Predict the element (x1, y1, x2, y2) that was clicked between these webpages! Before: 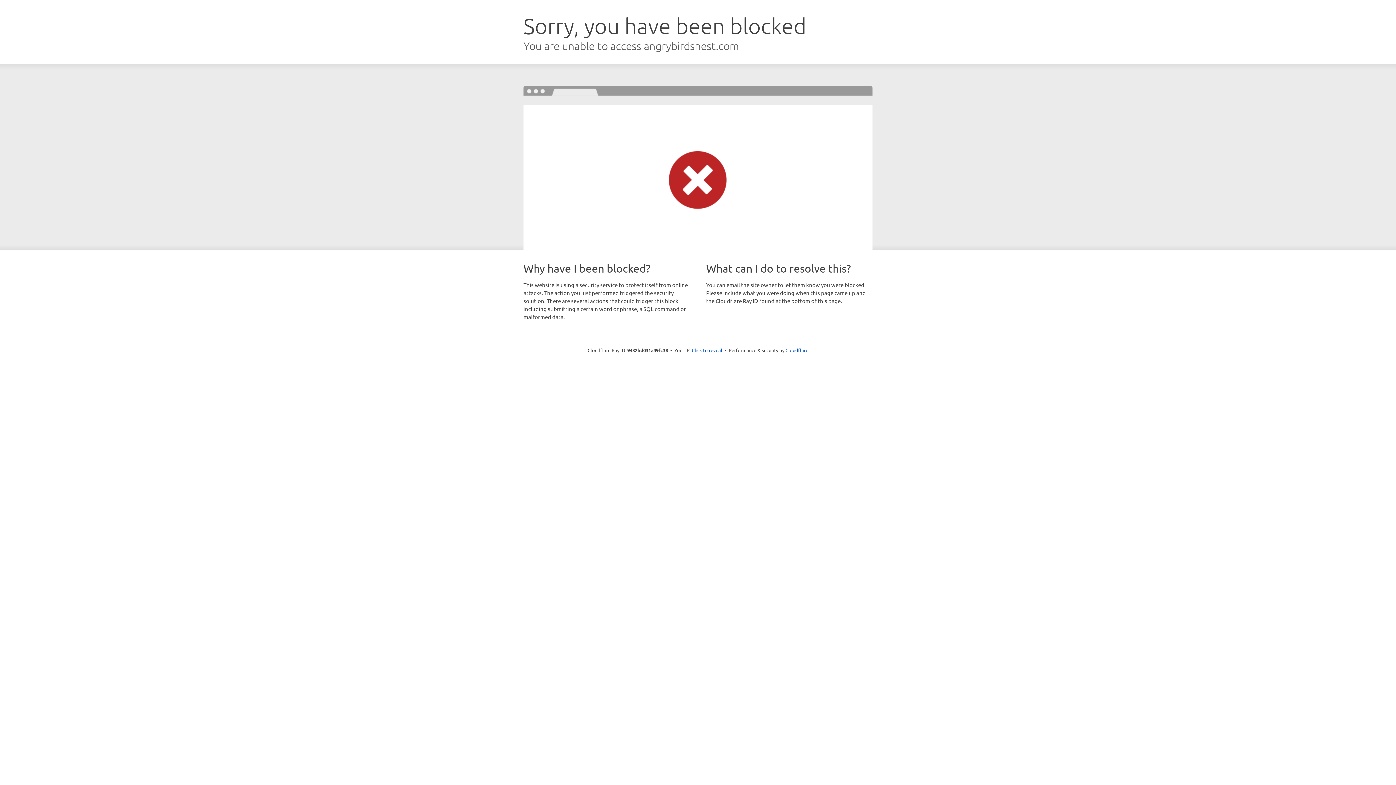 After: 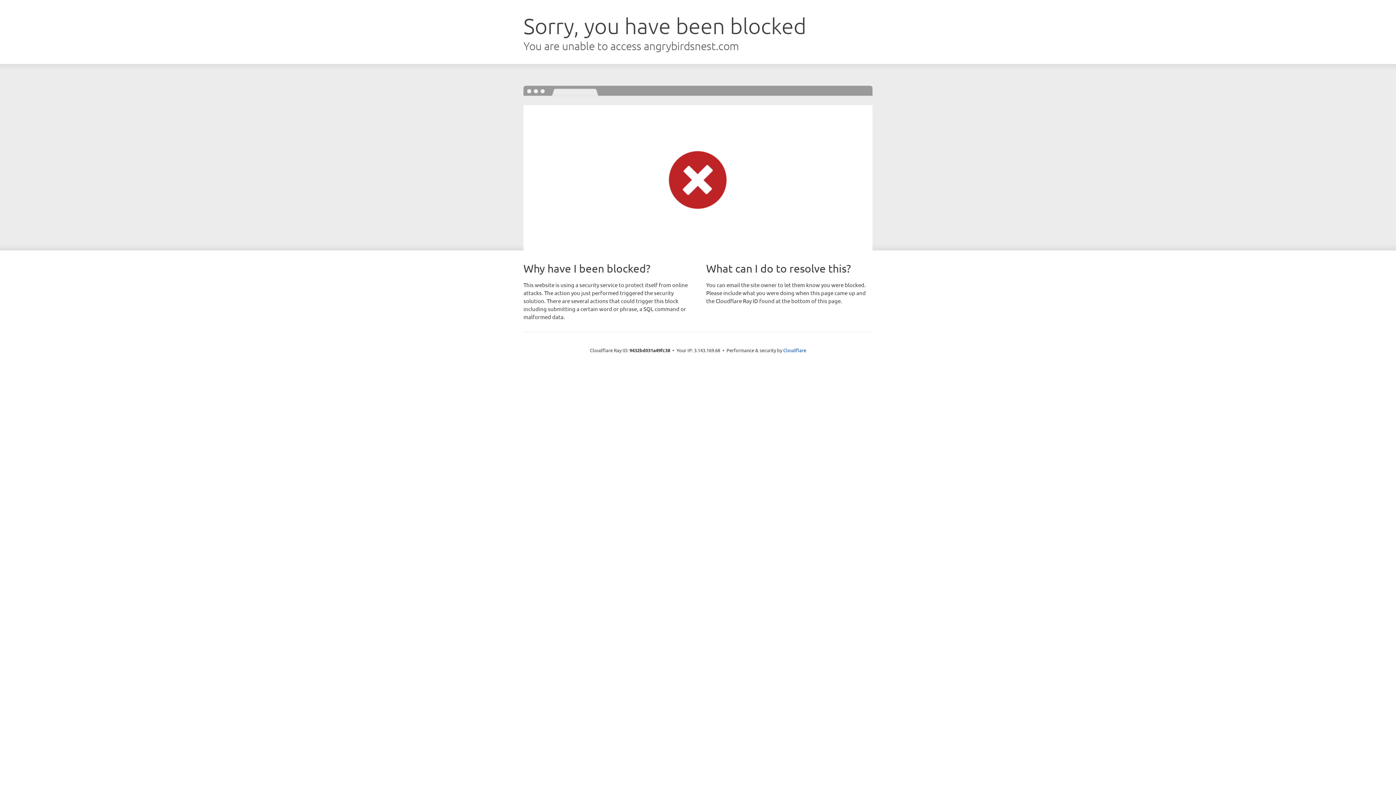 Action: label: Click to reveal bbox: (692, 346, 722, 353)